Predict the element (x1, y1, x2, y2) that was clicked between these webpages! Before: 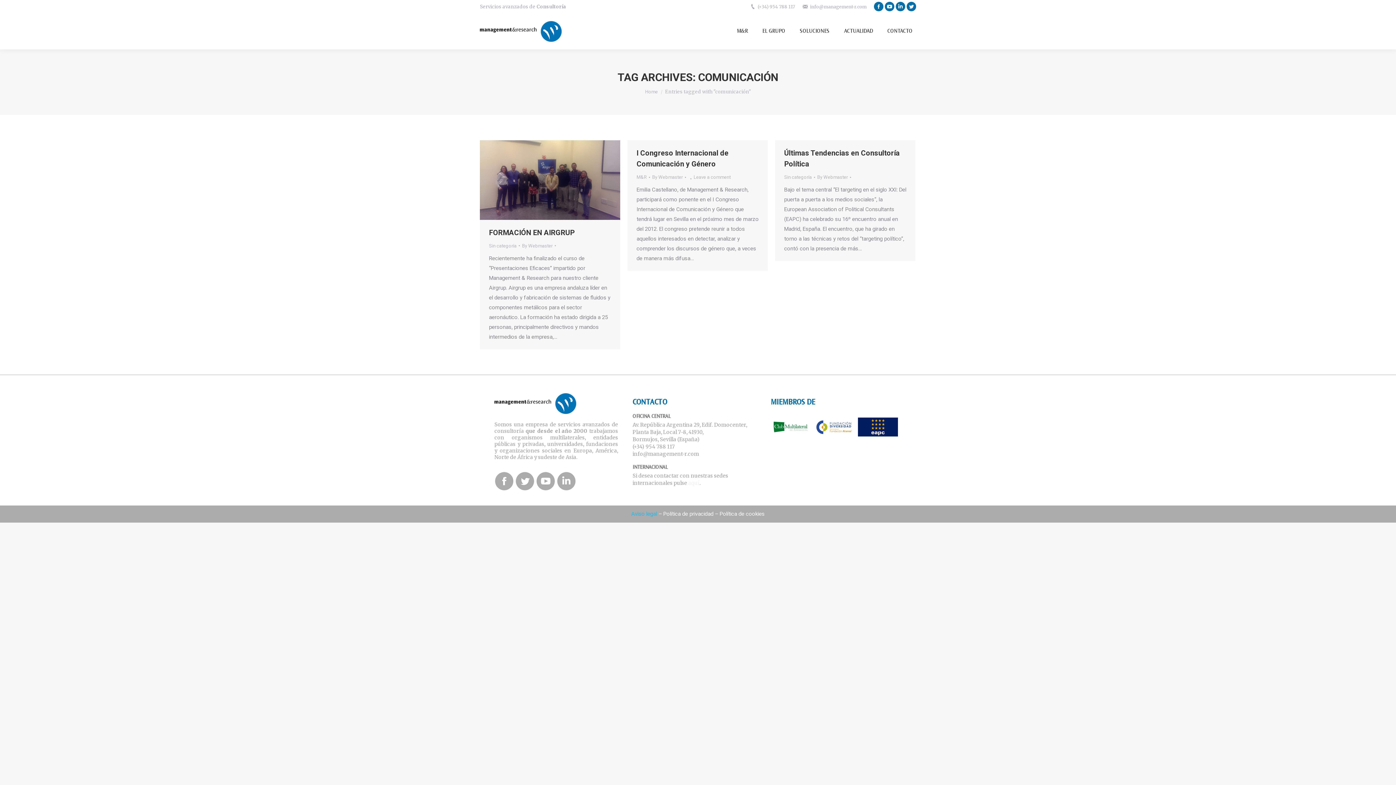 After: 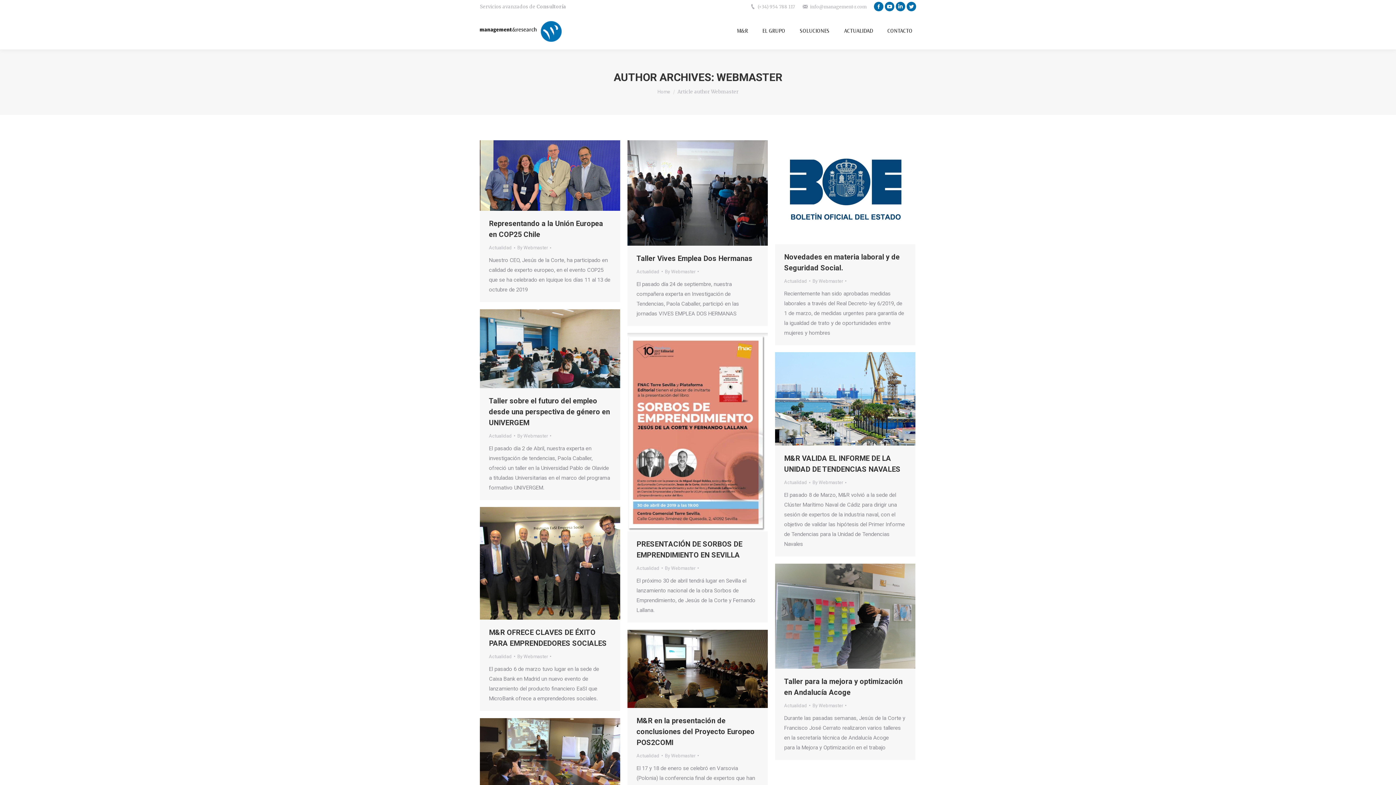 Action: label: By Webmaster bbox: (522, 241, 556, 250)